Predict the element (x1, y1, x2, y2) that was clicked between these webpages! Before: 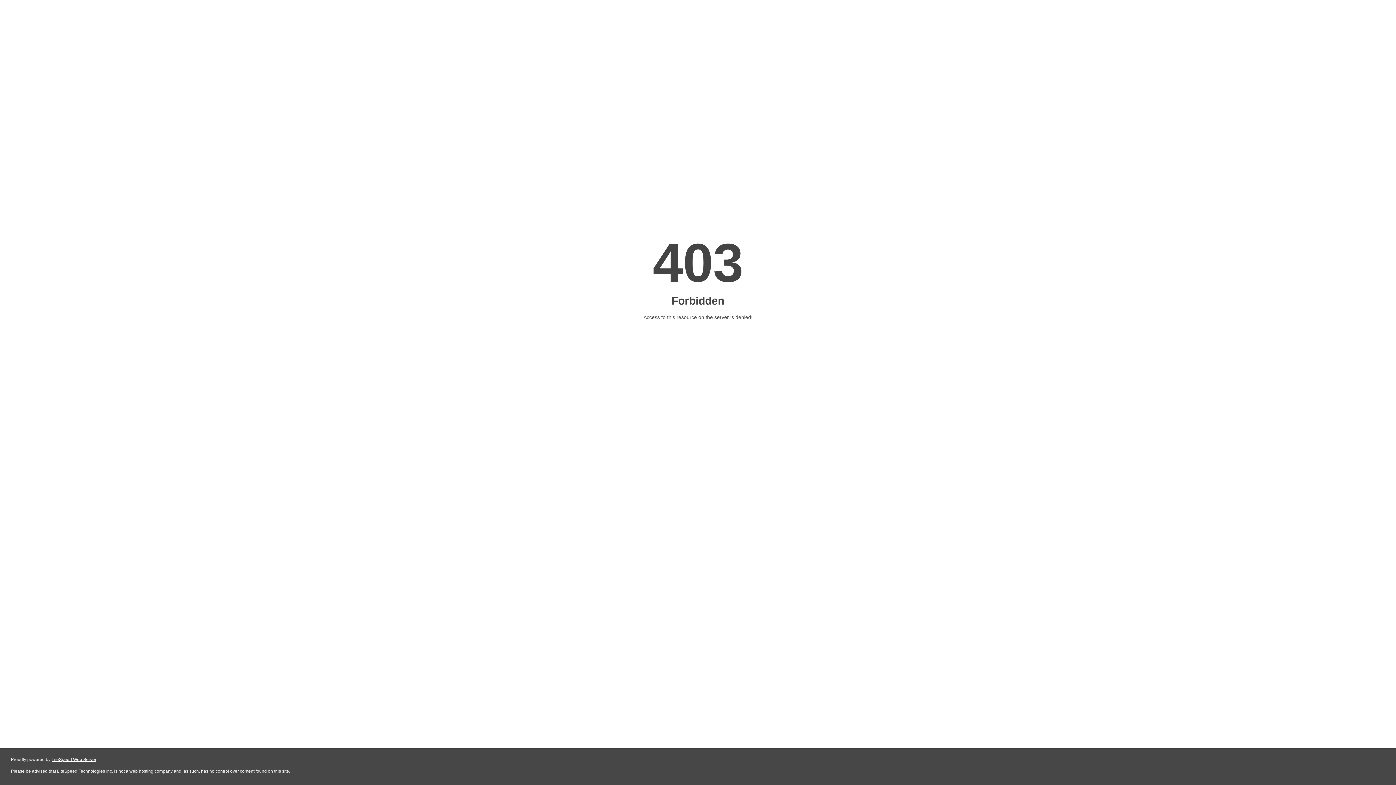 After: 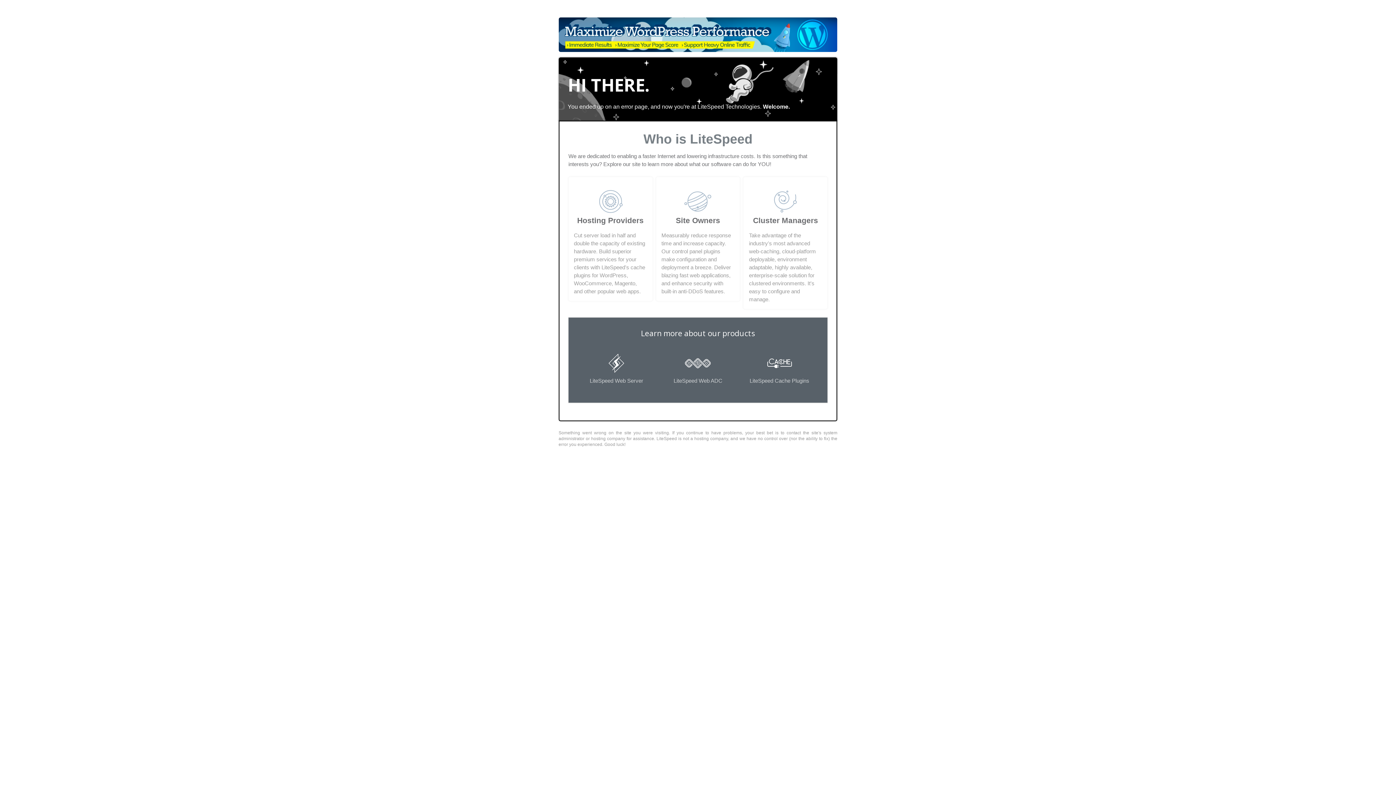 Action: bbox: (51, 757, 96, 762) label: LiteSpeed Web Server